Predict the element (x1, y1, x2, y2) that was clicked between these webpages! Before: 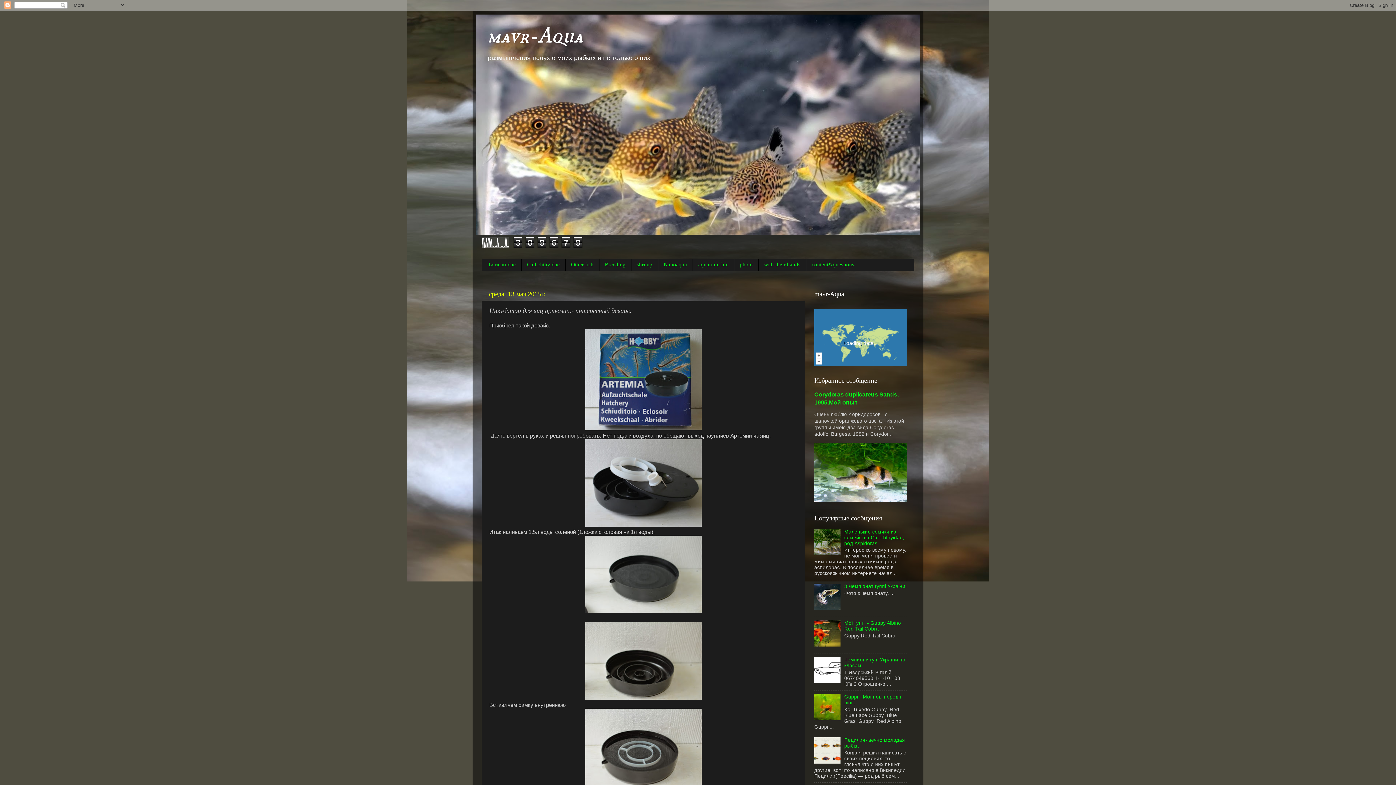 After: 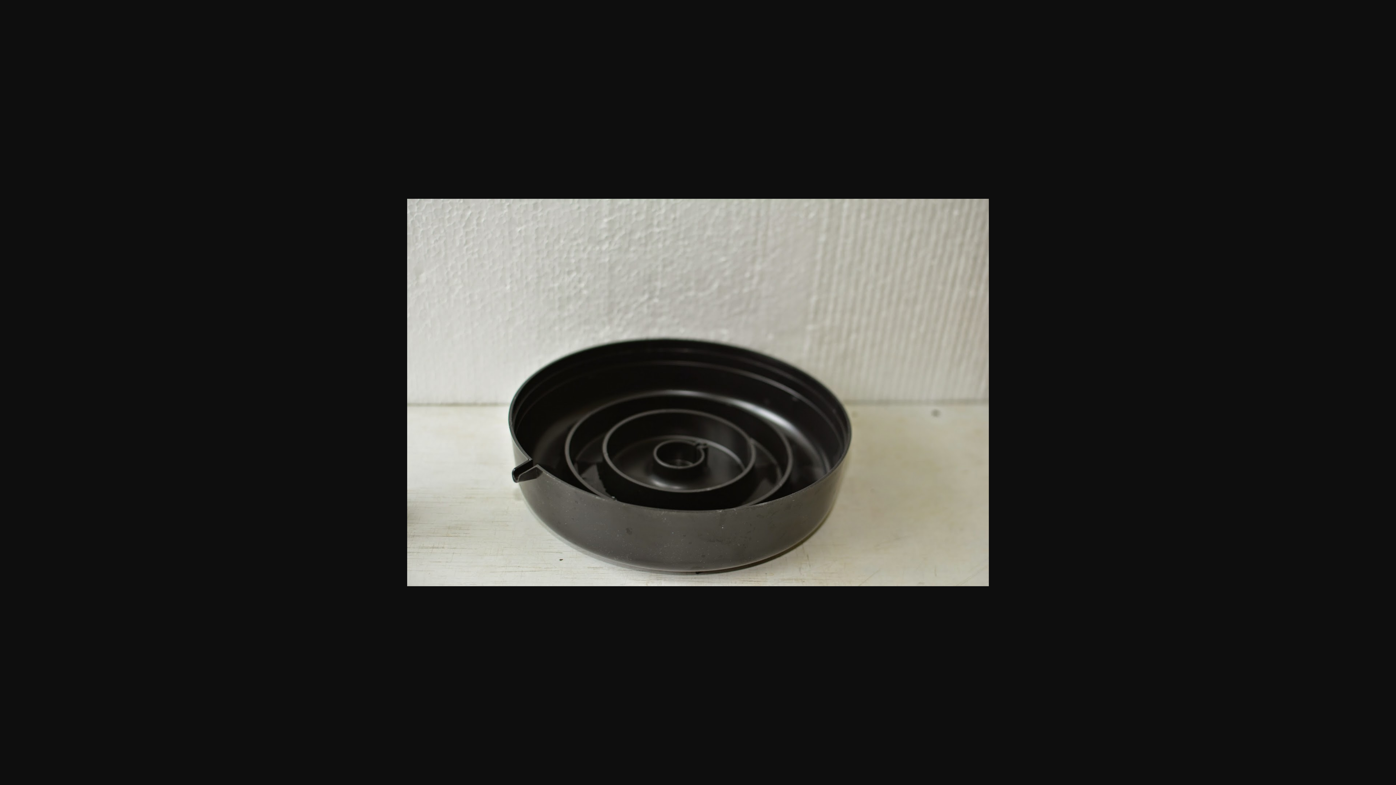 Action: bbox: (585, 695, 701, 701)